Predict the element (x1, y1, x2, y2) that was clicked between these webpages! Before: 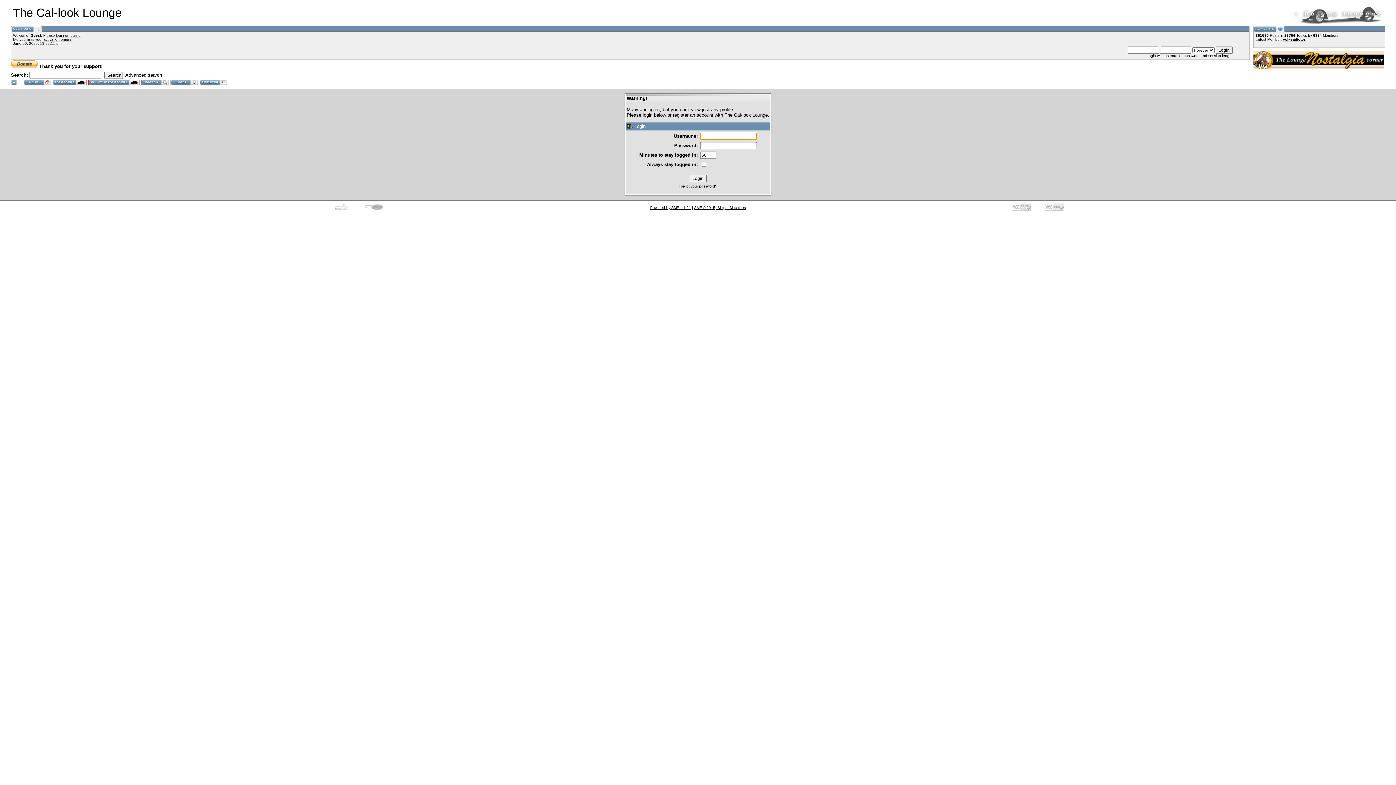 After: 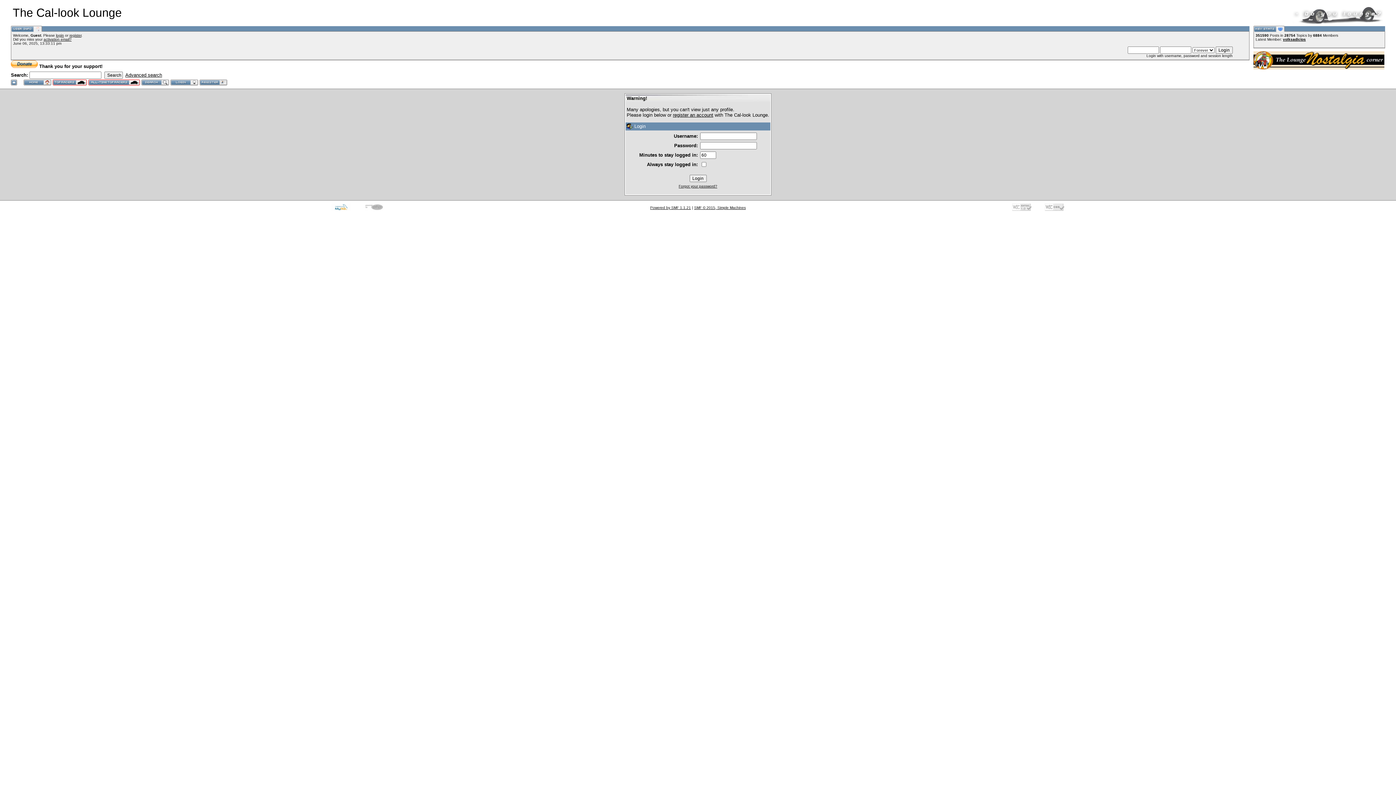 Action: bbox: (325, 208, 357, 213)